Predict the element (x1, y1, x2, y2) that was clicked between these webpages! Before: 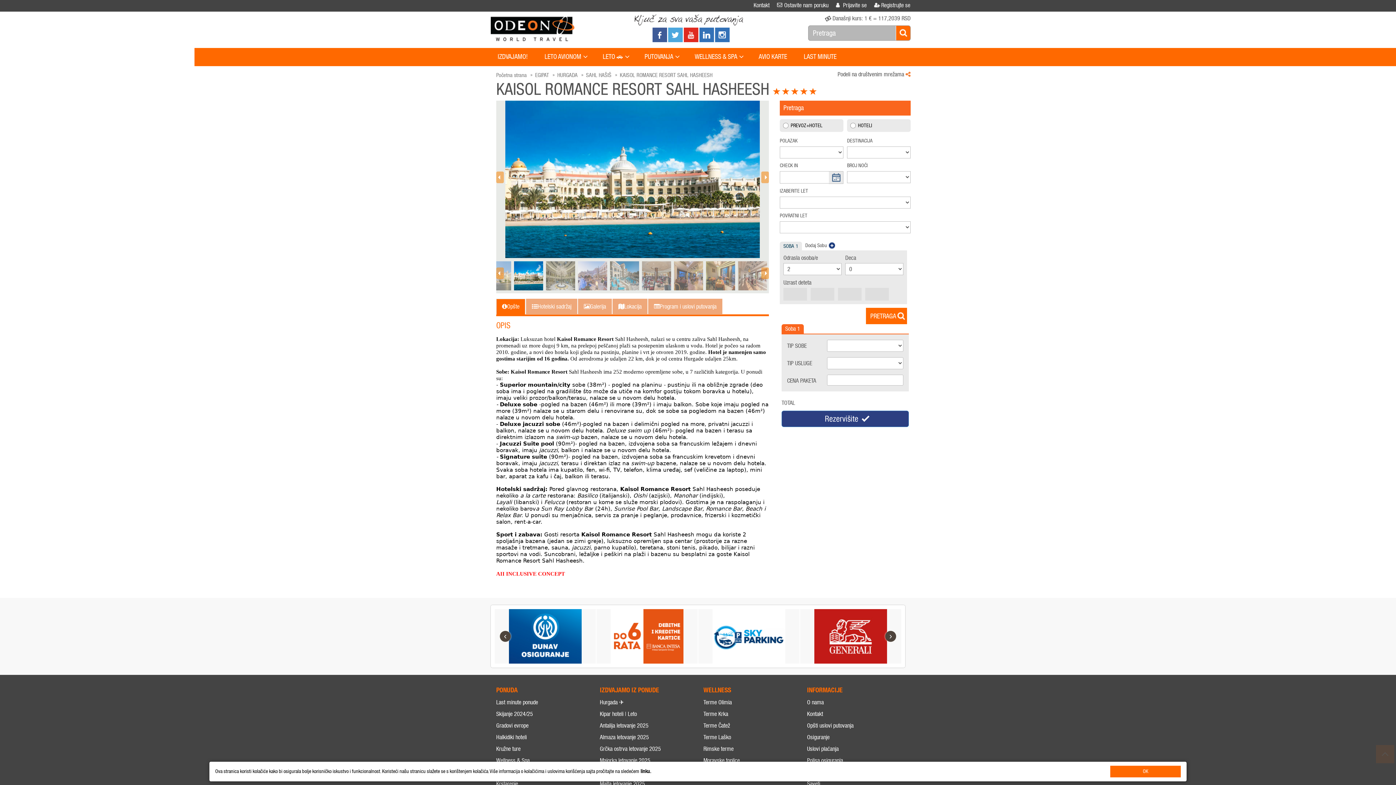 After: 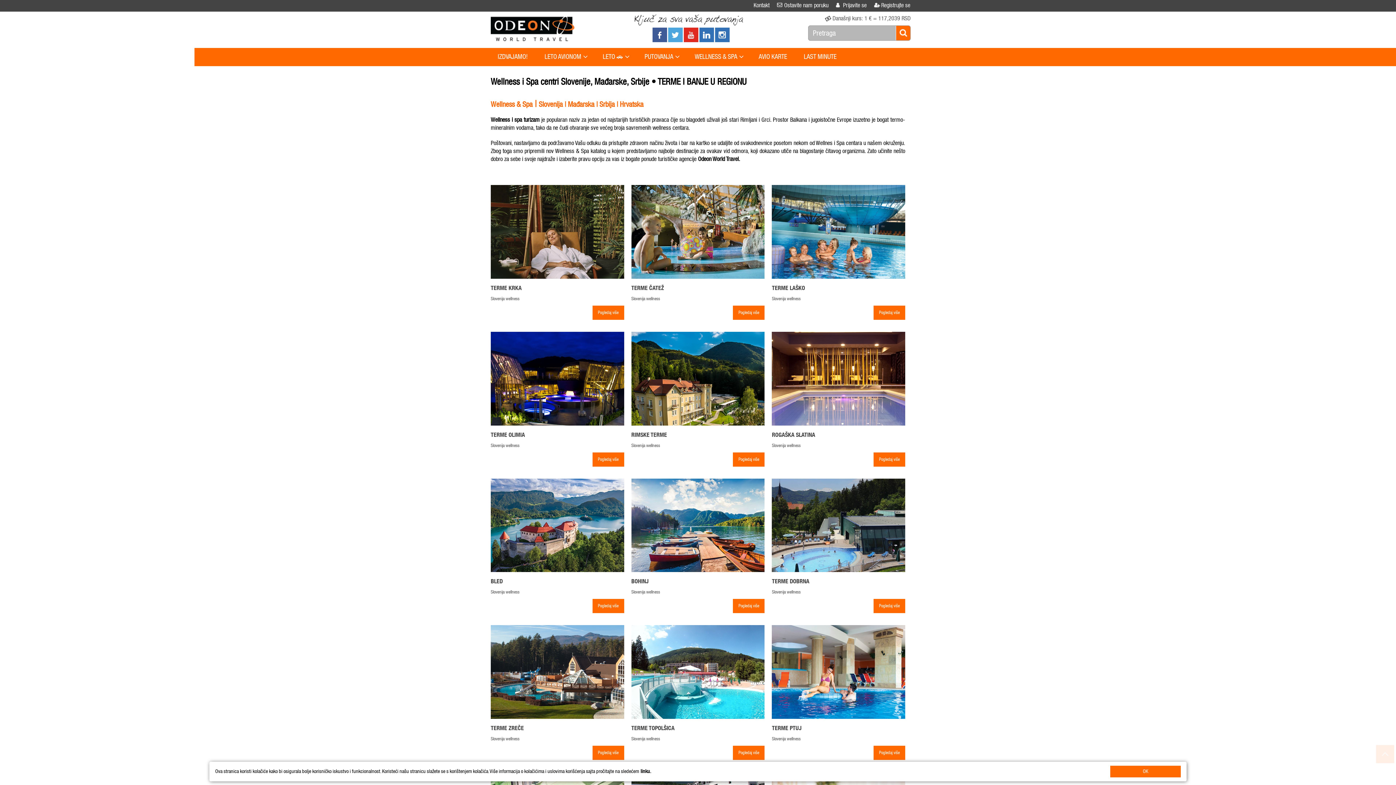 Action: label: WELLNESS & SPA bbox: (686, 47, 750, 66)